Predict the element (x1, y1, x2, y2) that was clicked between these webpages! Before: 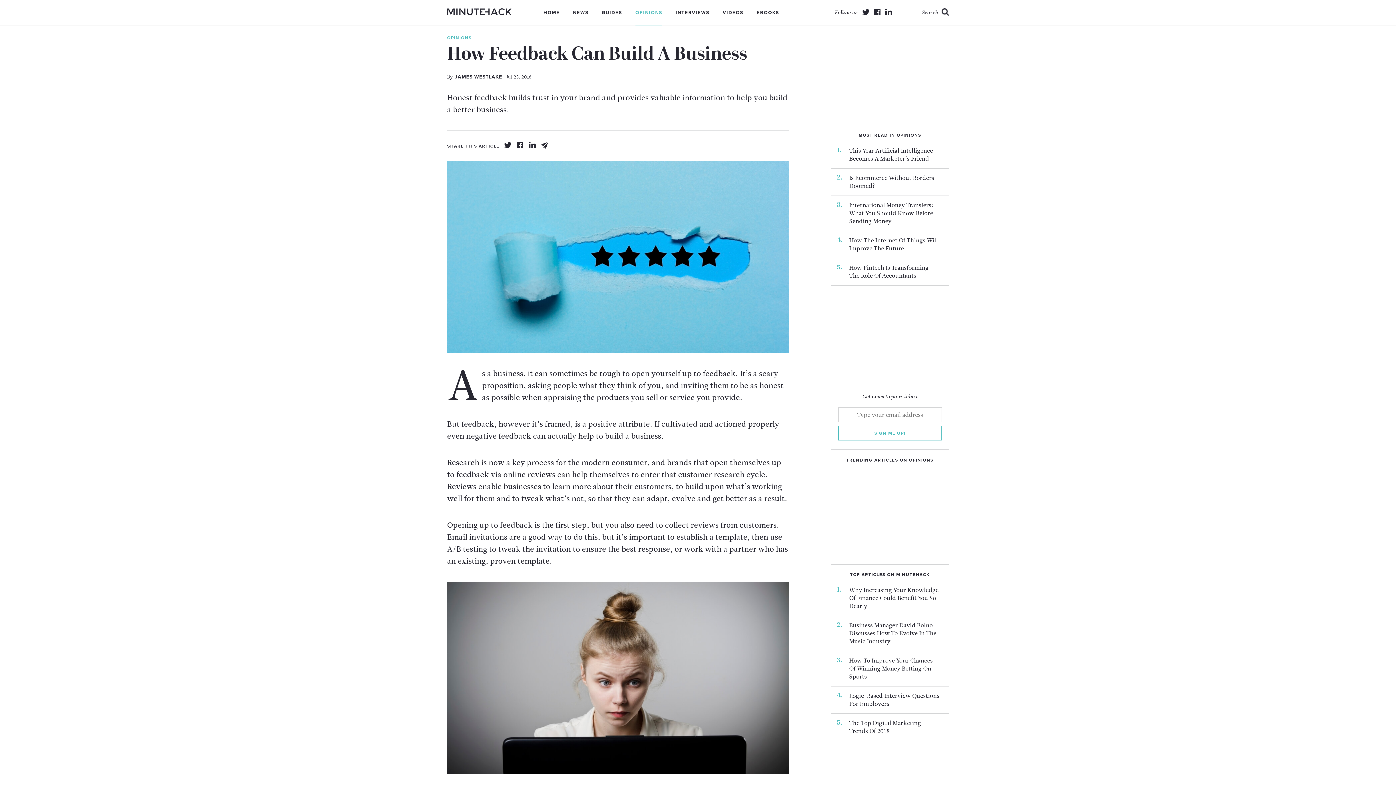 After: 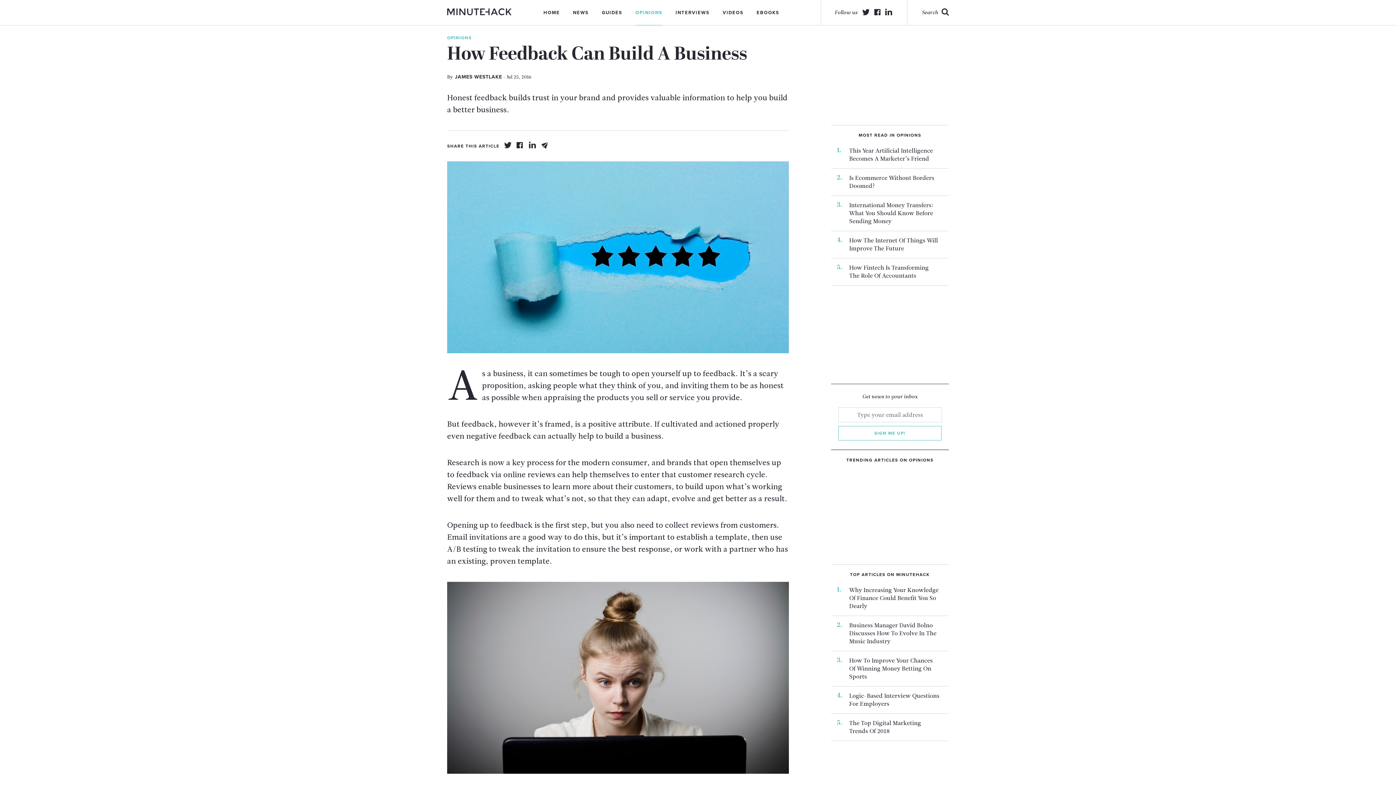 Action: bbox: (874, 9, 881, 15)